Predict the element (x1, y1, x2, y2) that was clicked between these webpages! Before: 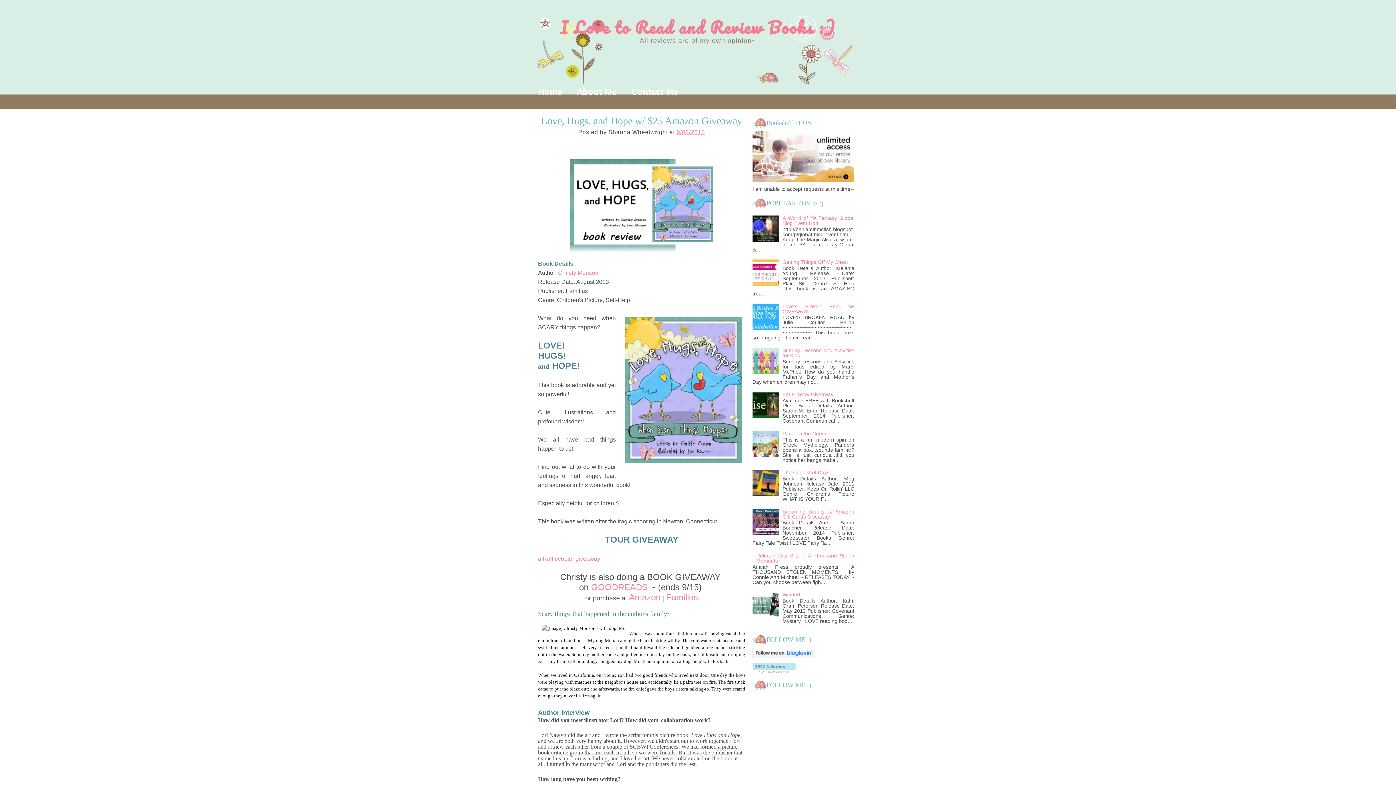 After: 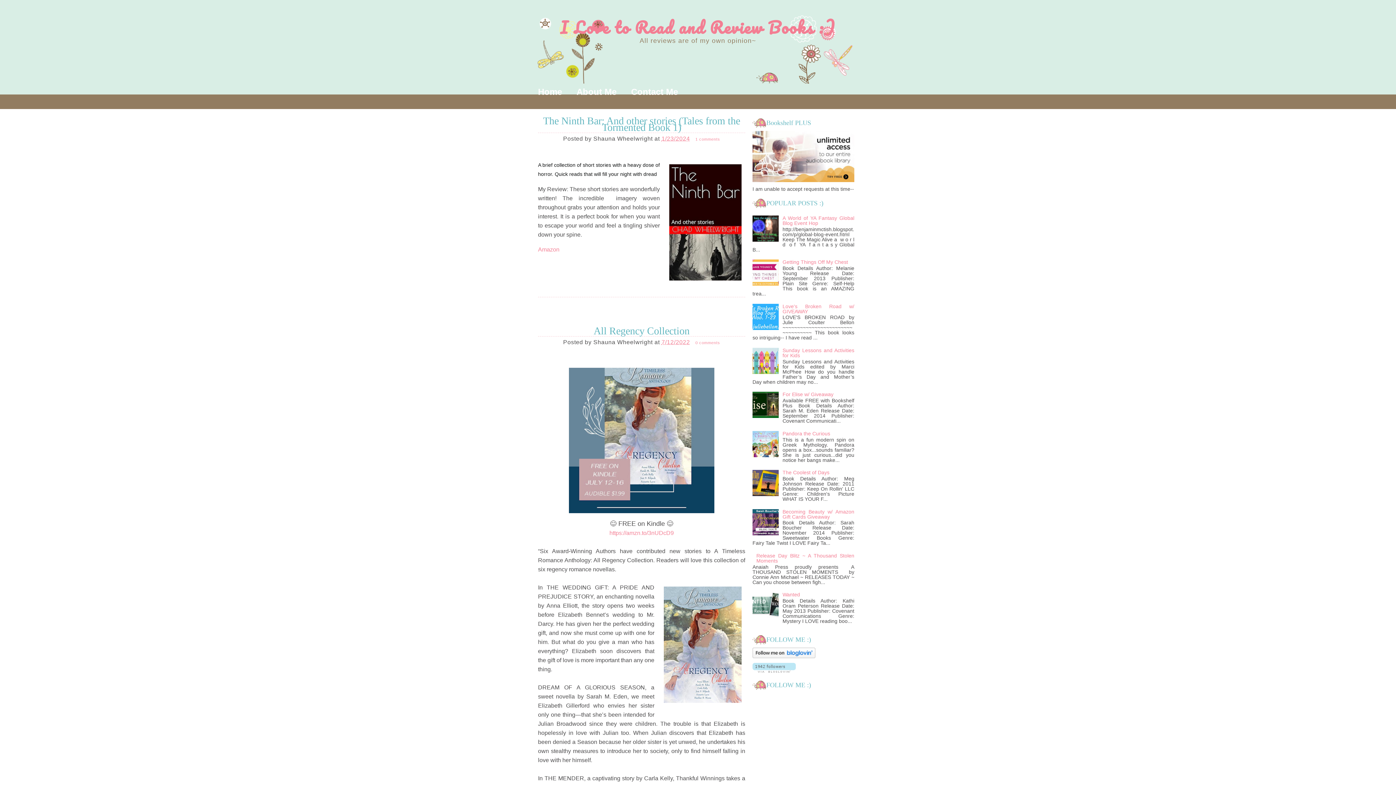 Action: label: I Love to Read and Review Books :) bbox: (560, 13, 835, 40)